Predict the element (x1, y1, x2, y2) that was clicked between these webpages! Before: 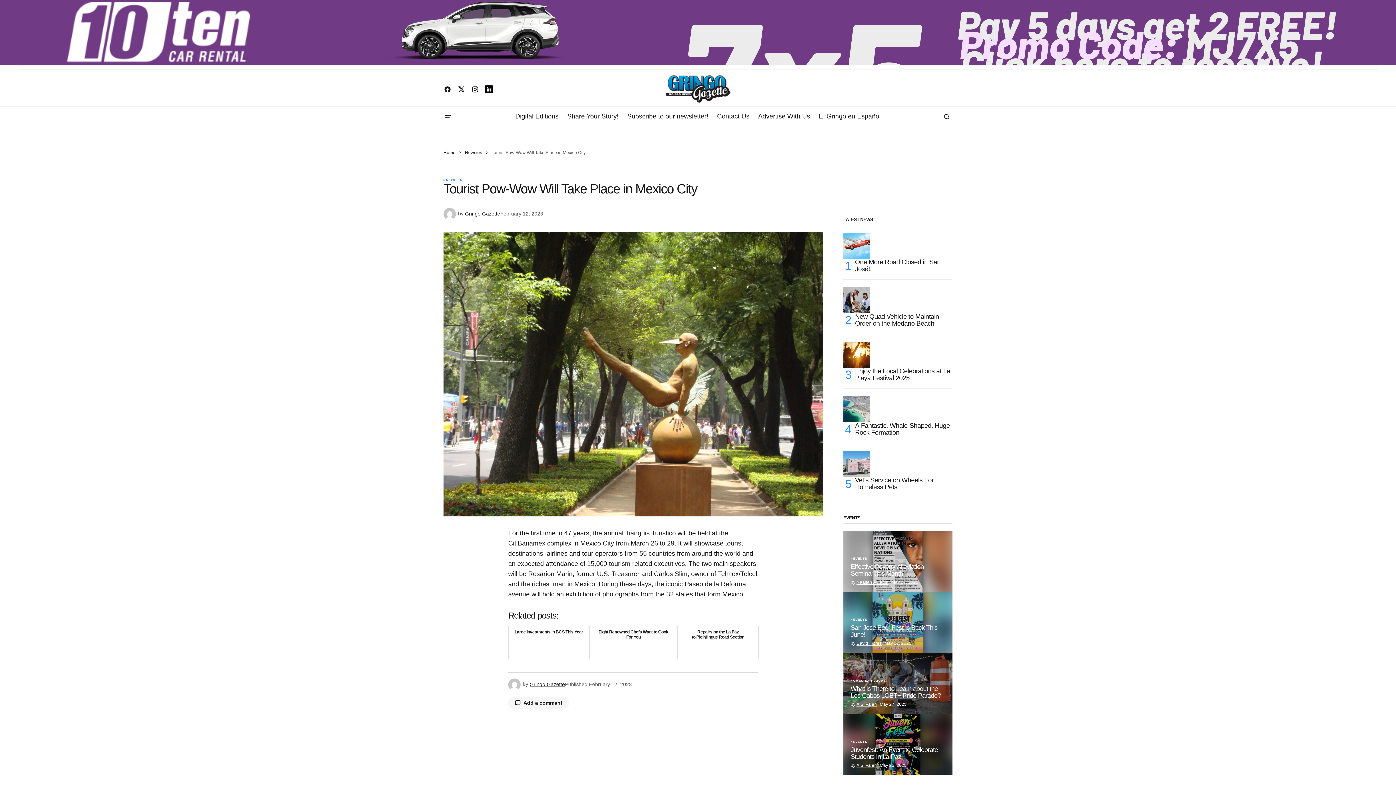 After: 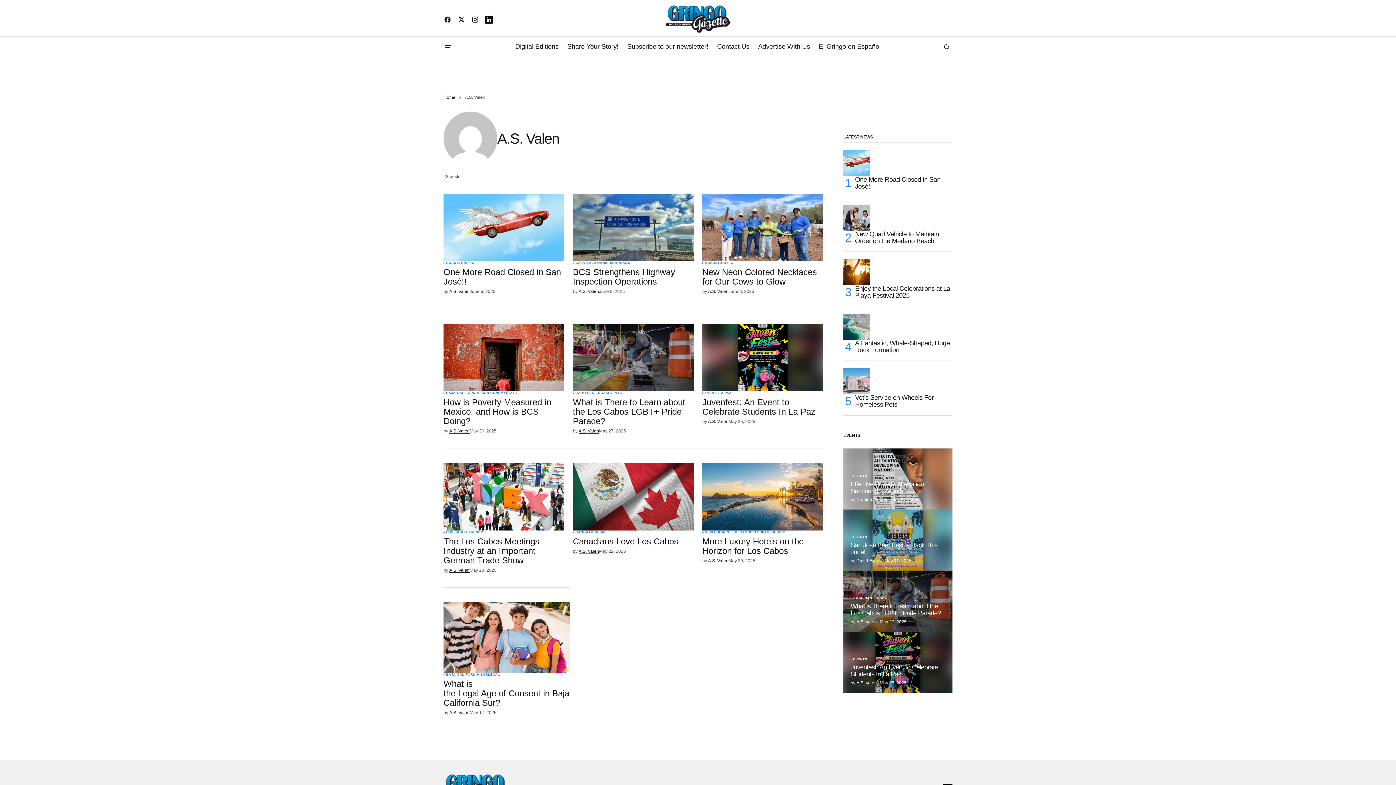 Action: label: A.S. Valen bbox: (856, 702, 877, 707)